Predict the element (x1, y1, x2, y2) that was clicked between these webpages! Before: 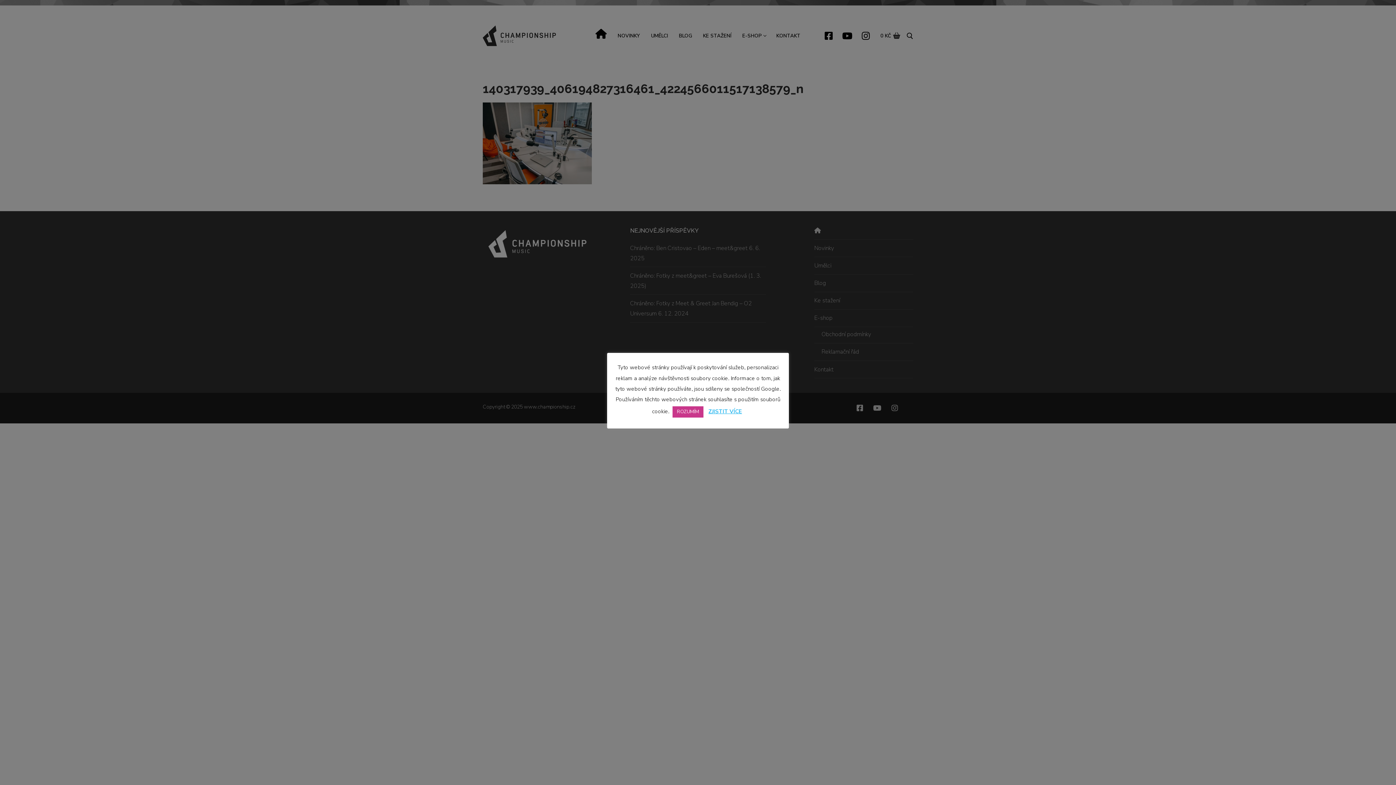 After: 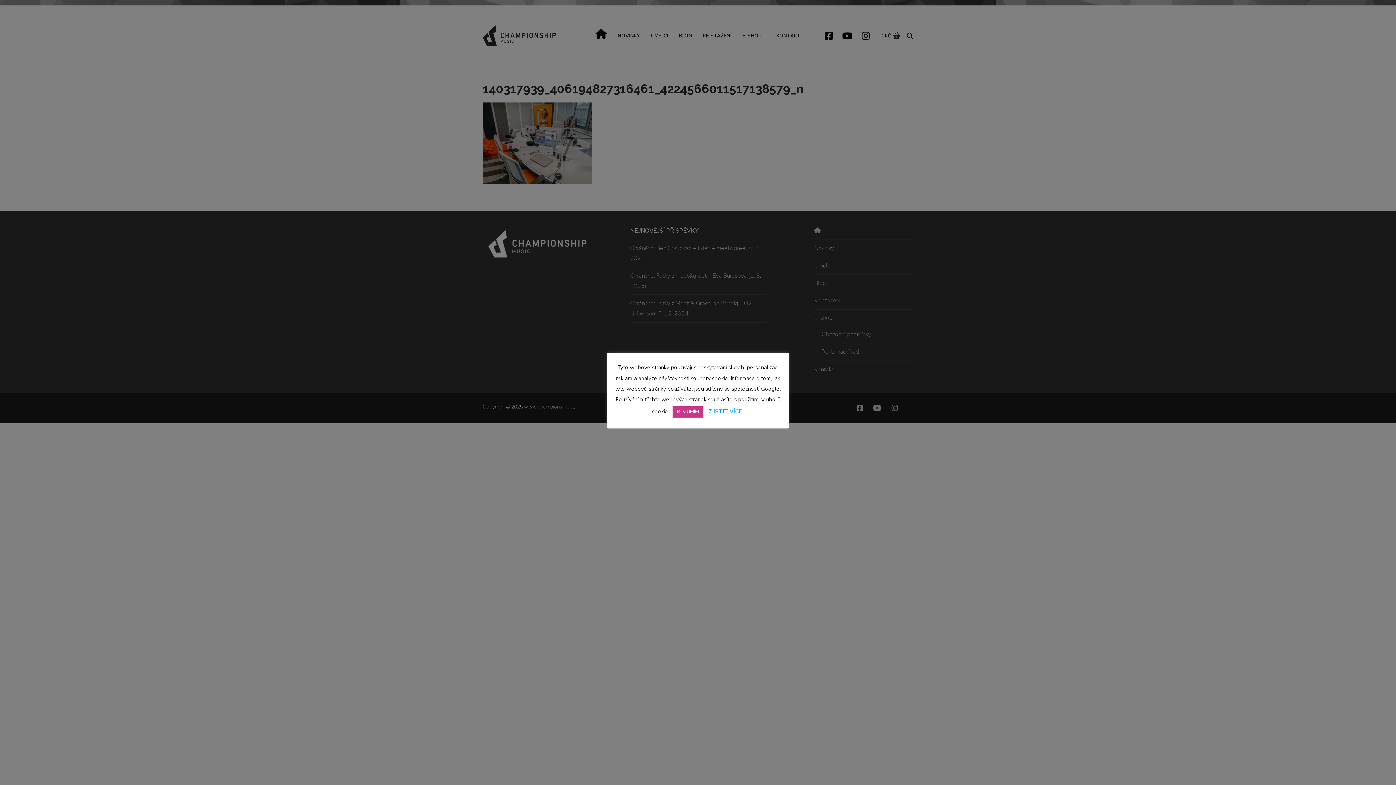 Action: label: ZJISTIT VÍCE bbox: (708, 408, 742, 415)